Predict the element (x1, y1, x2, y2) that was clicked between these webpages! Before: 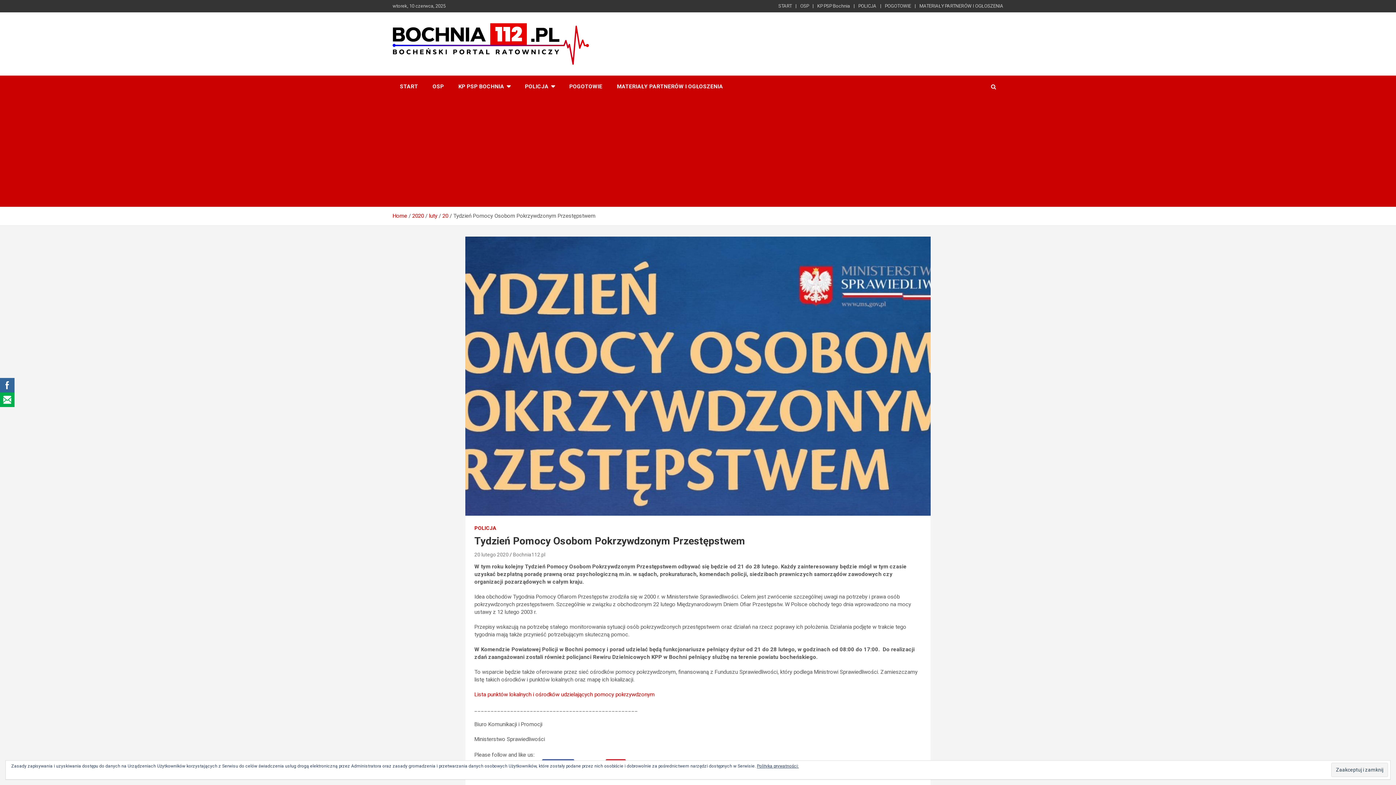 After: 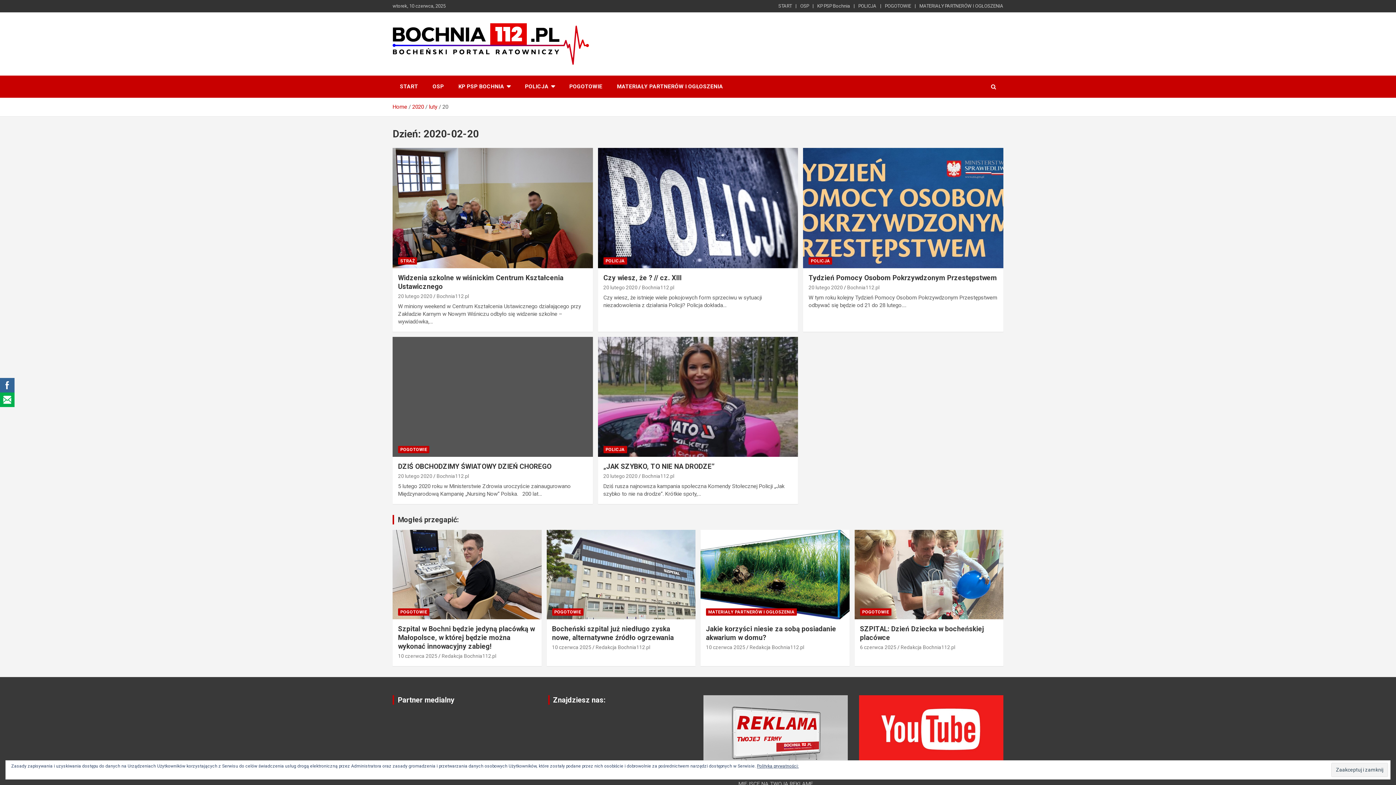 Action: label: 20 bbox: (442, 212, 448, 219)